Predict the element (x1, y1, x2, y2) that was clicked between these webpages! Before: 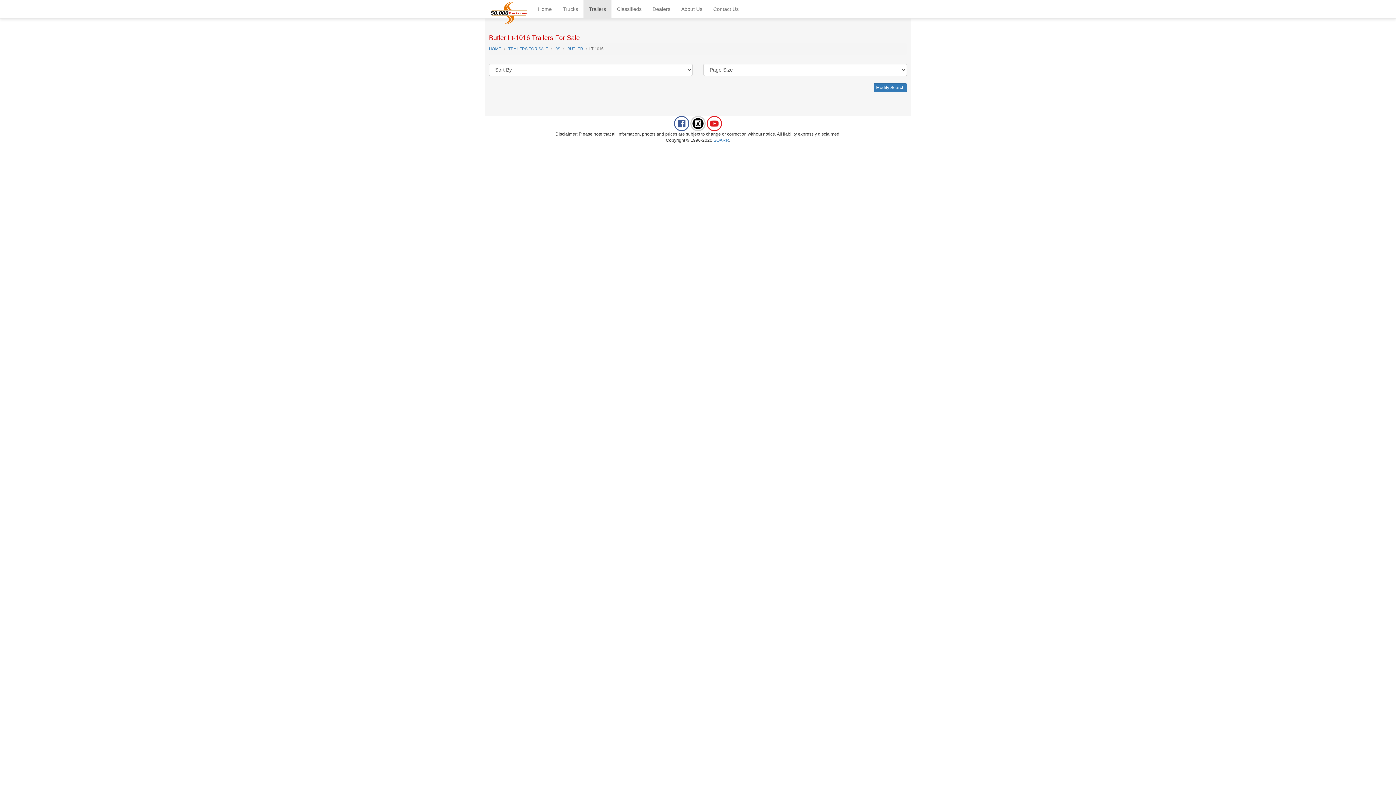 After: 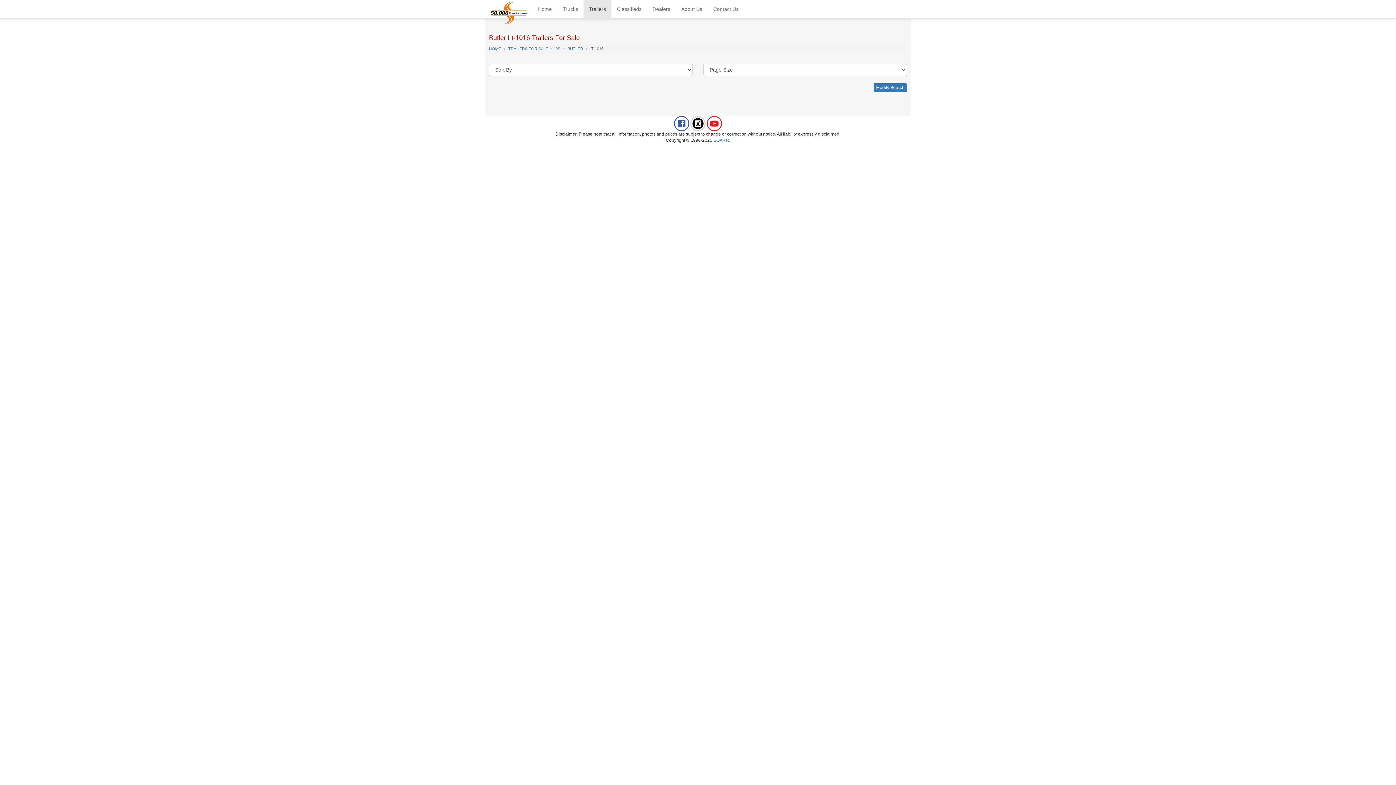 Action: bbox: (706, 120, 722, 125)